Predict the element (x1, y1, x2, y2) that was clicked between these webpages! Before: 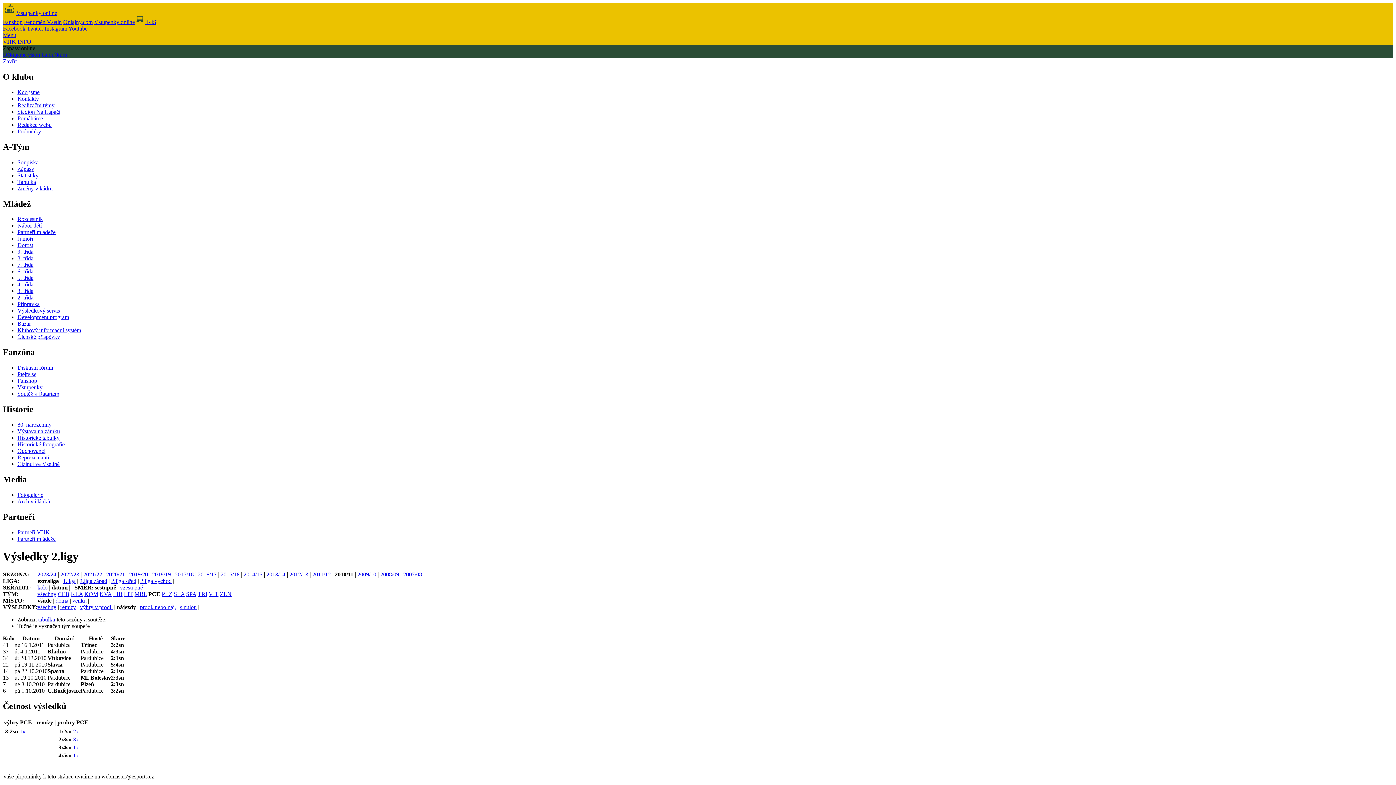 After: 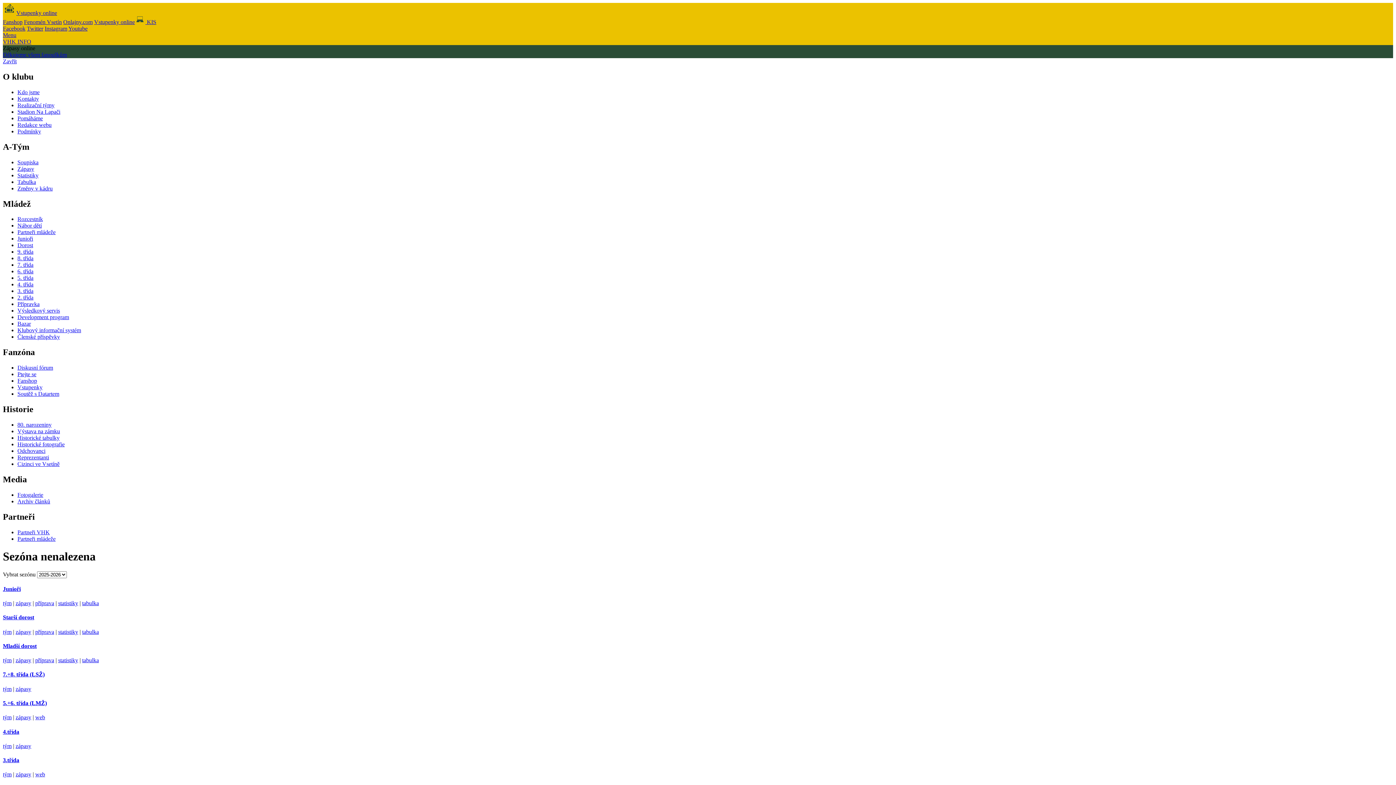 Action: bbox: (17, 268, 33, 274) label: 6. třída